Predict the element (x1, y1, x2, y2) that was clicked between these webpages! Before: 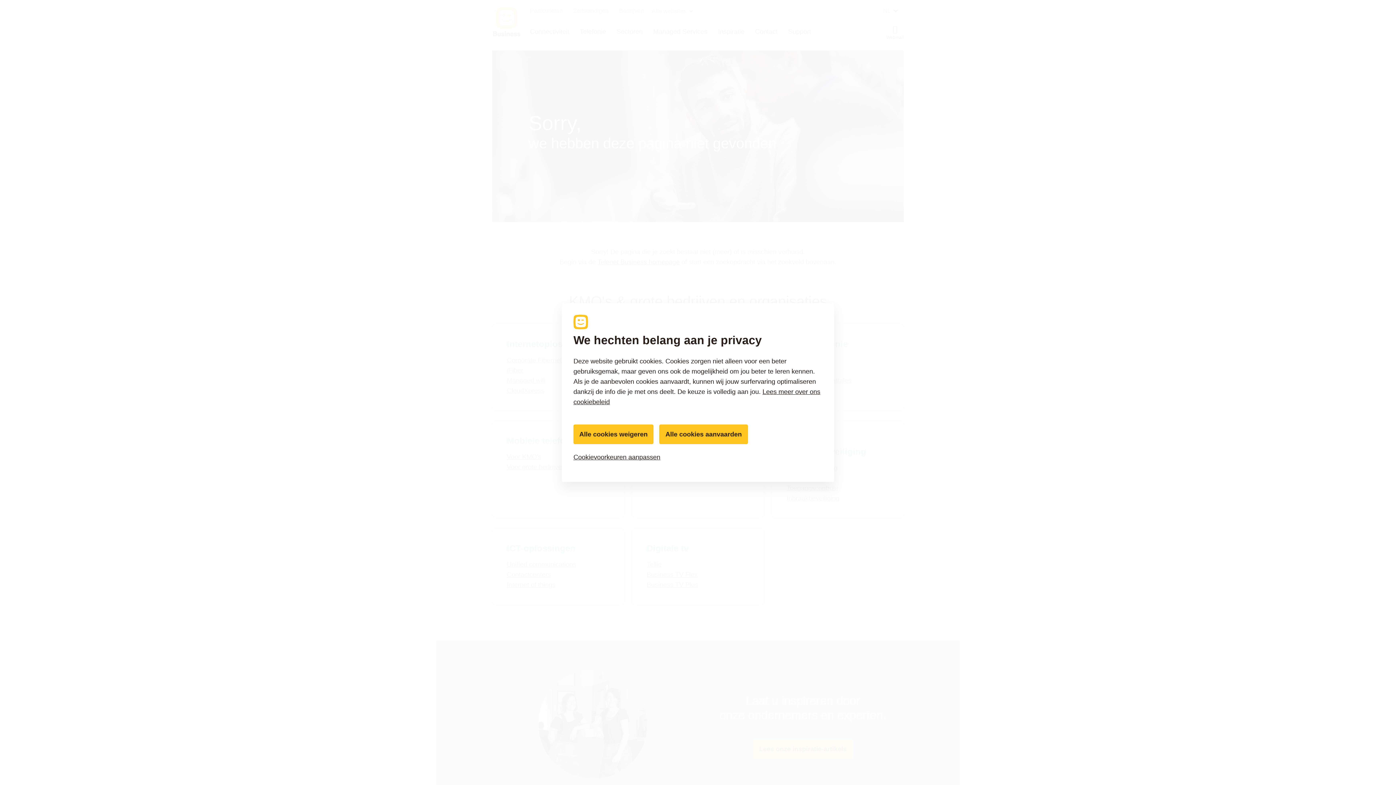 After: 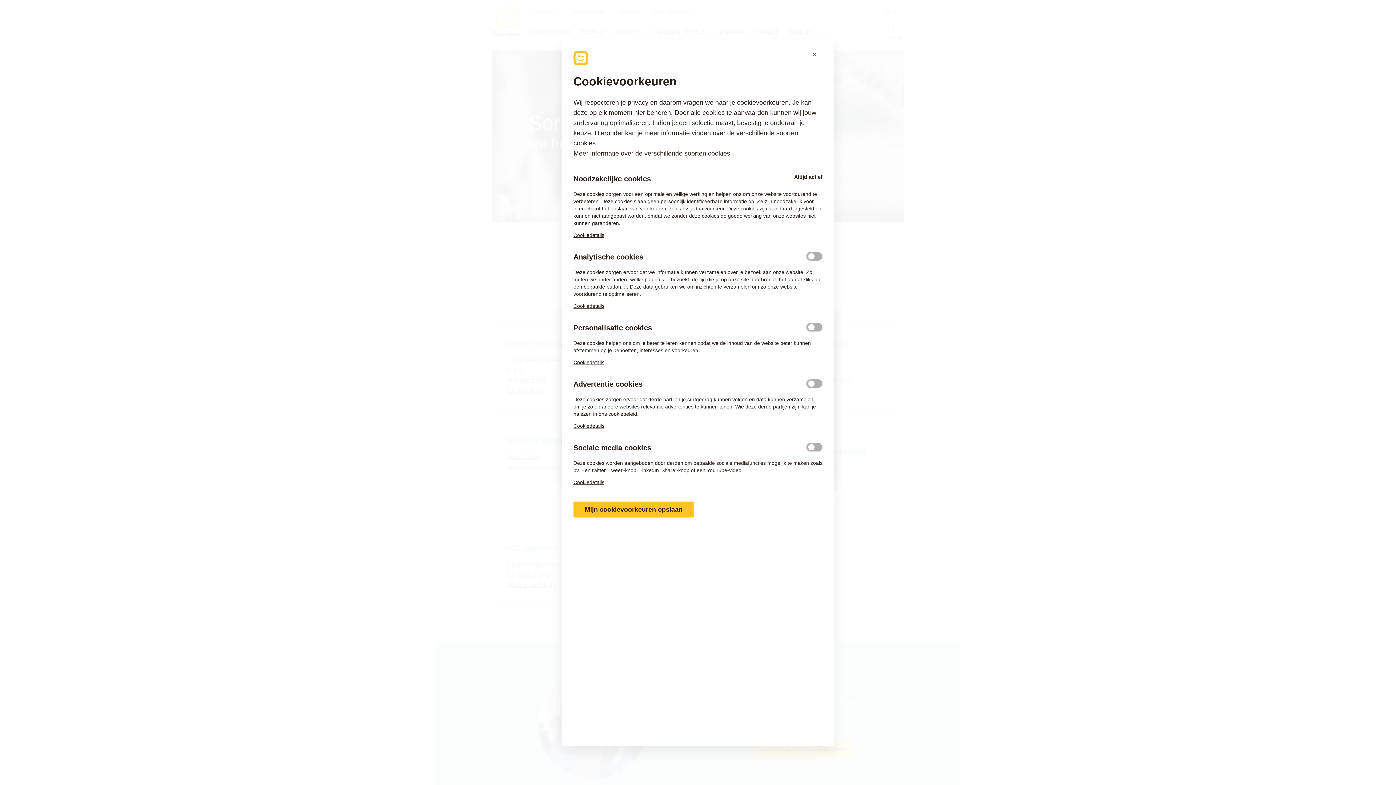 Action: label: Cookievoorkeuren aanpassen bbox: (573, 448, 822, 466)